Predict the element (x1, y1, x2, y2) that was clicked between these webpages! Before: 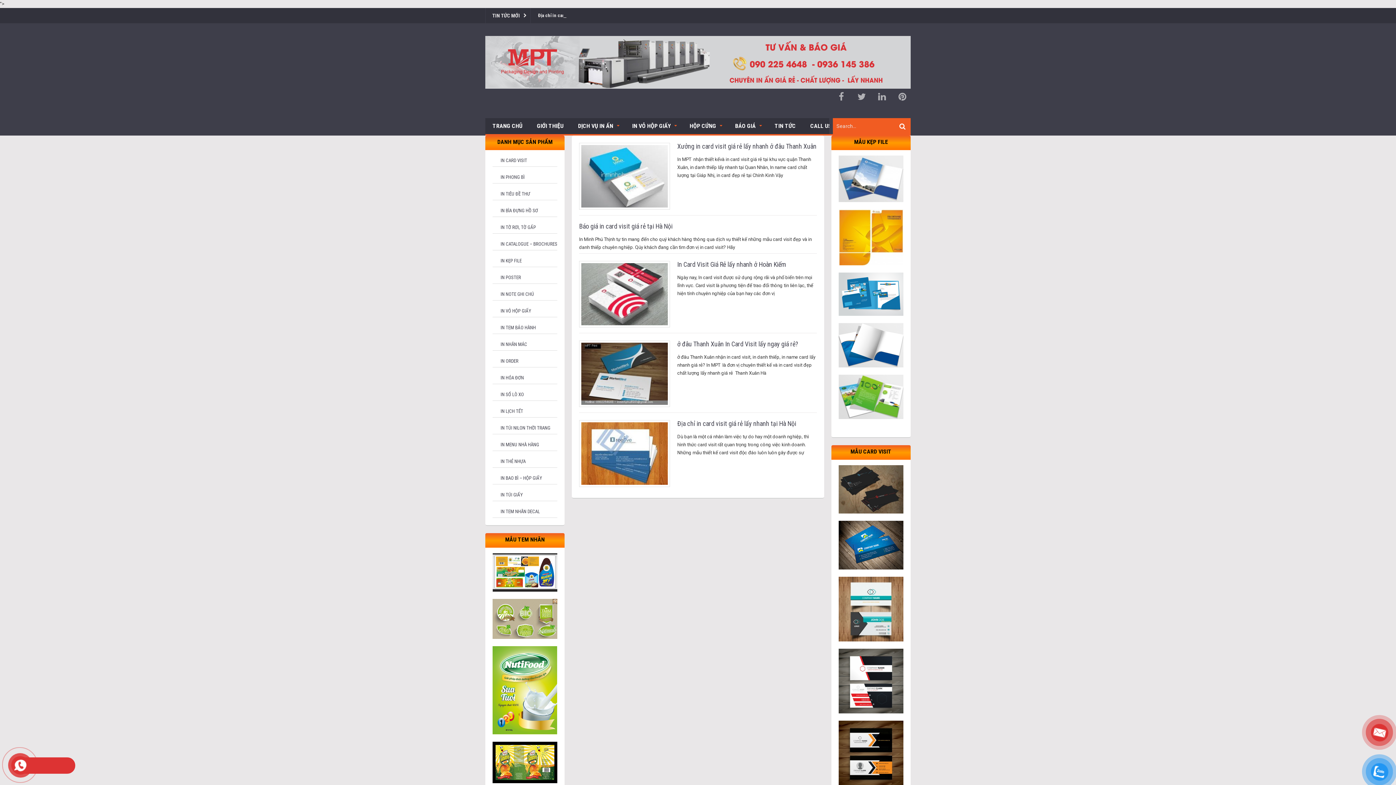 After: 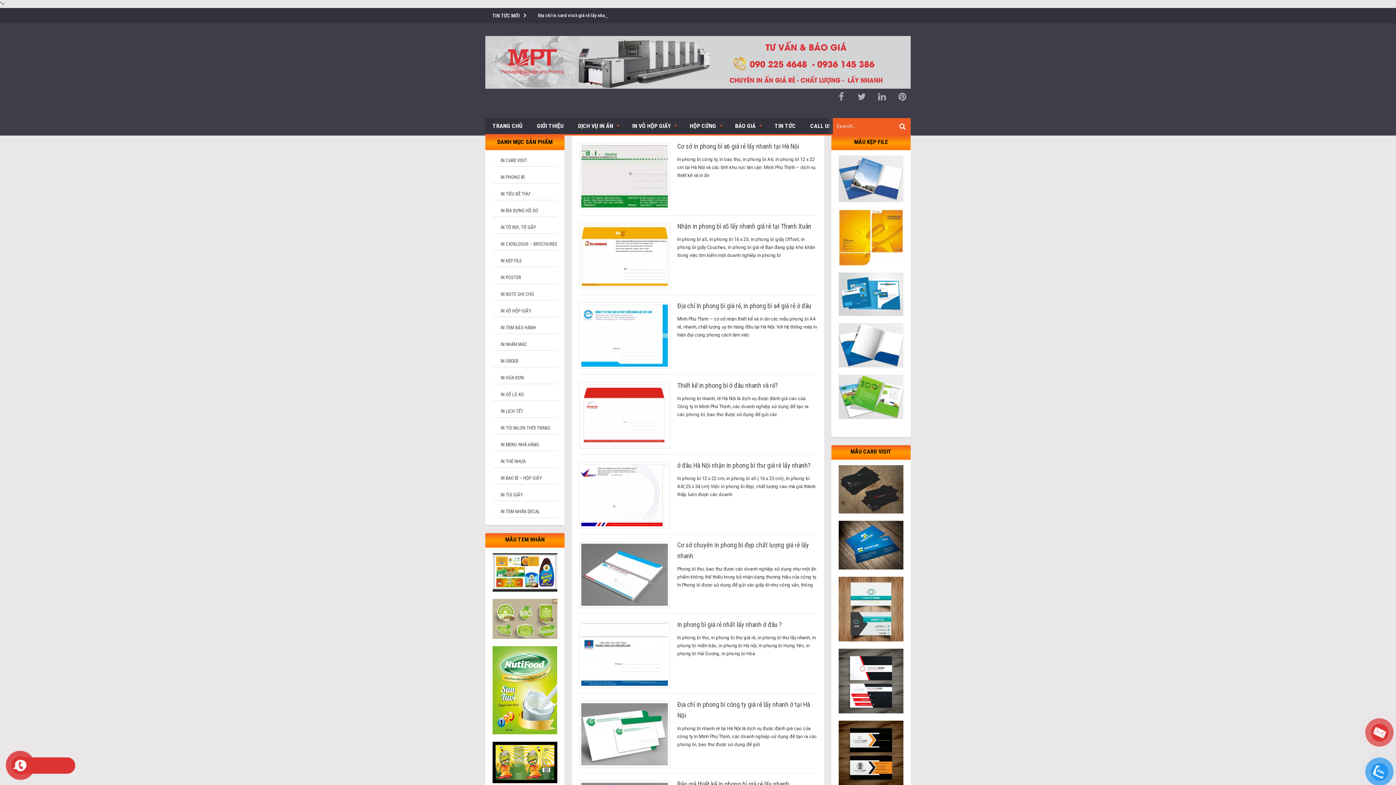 Action: bbox: (500, 174, 524, 180) label: IN PHONG BÌ